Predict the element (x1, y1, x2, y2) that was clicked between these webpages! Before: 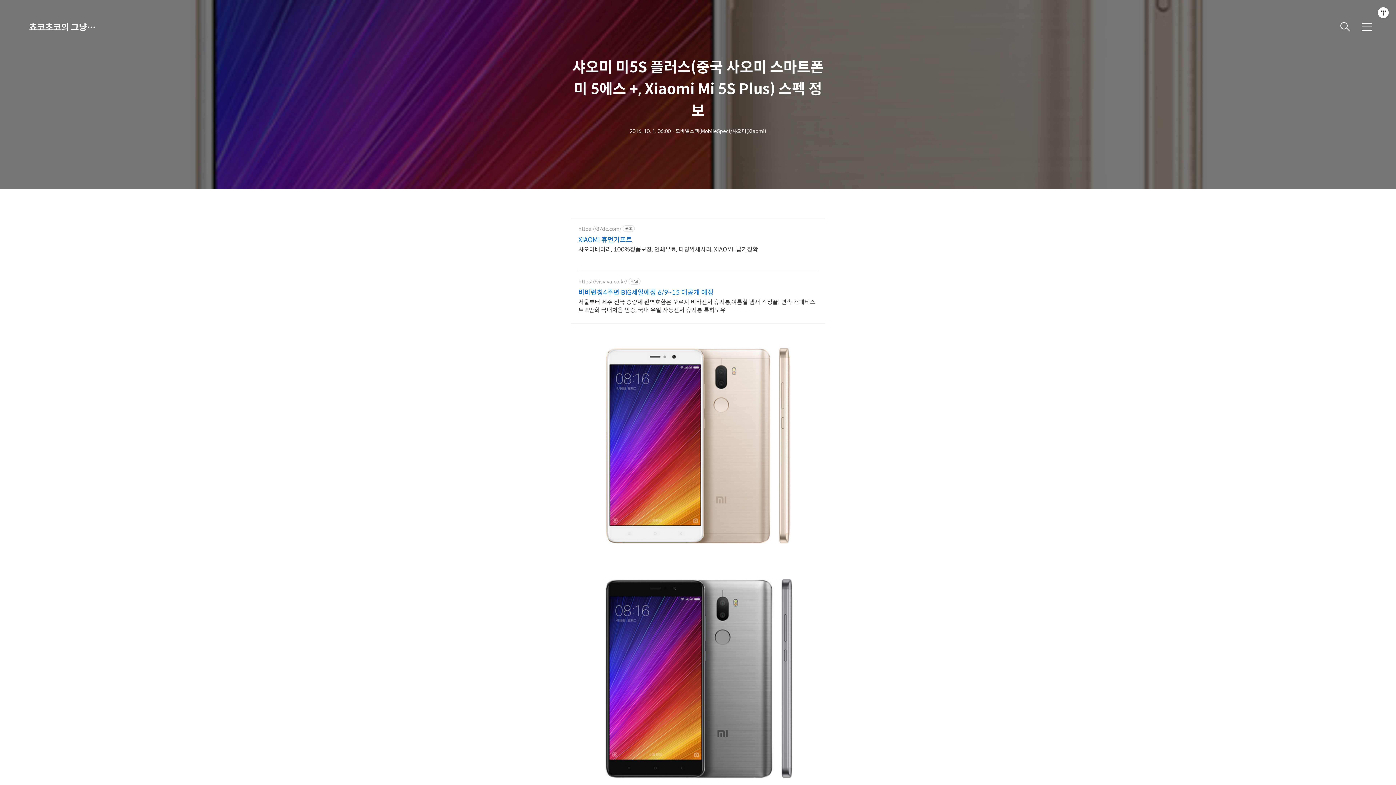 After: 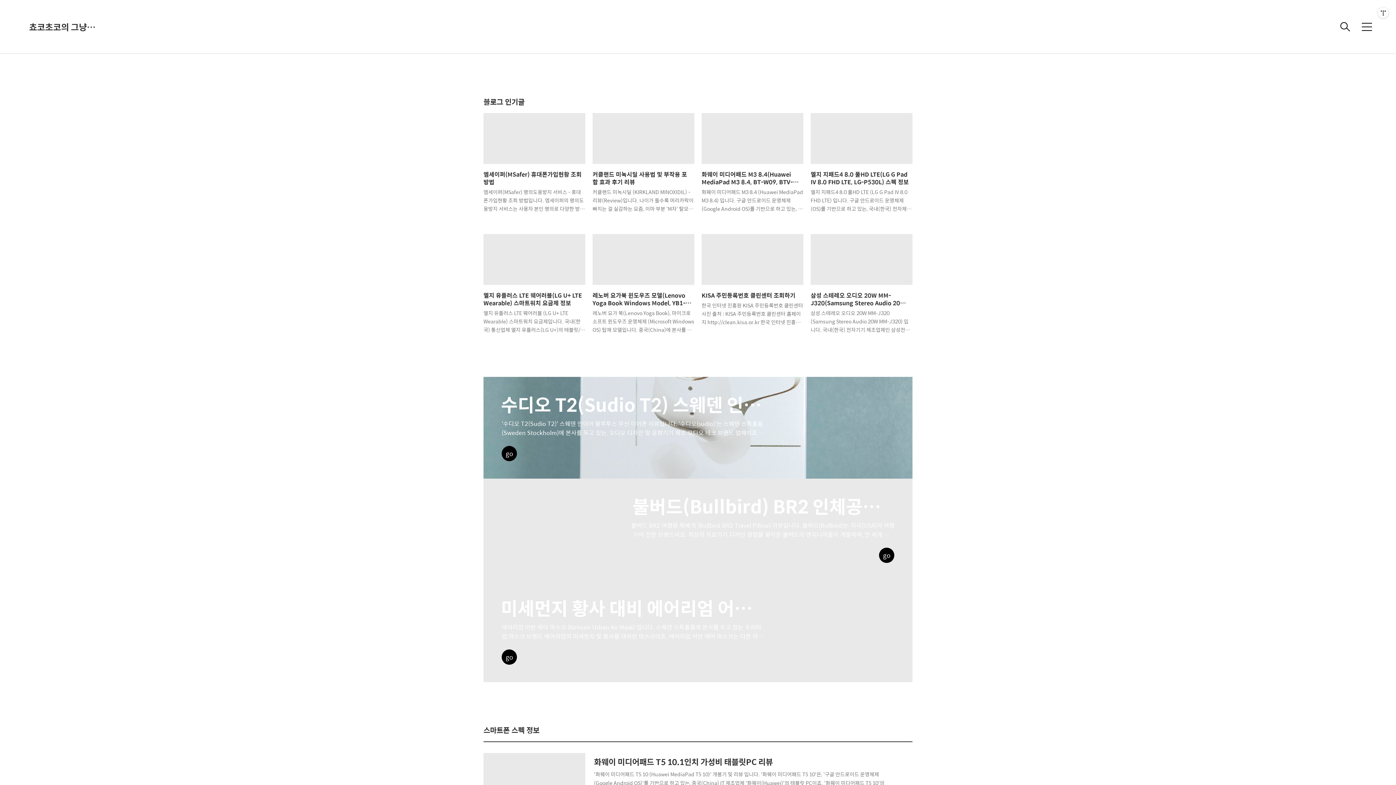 Action: bbox: (29, 21, 101, 32) label: 쵸코초코의 그냥저냥